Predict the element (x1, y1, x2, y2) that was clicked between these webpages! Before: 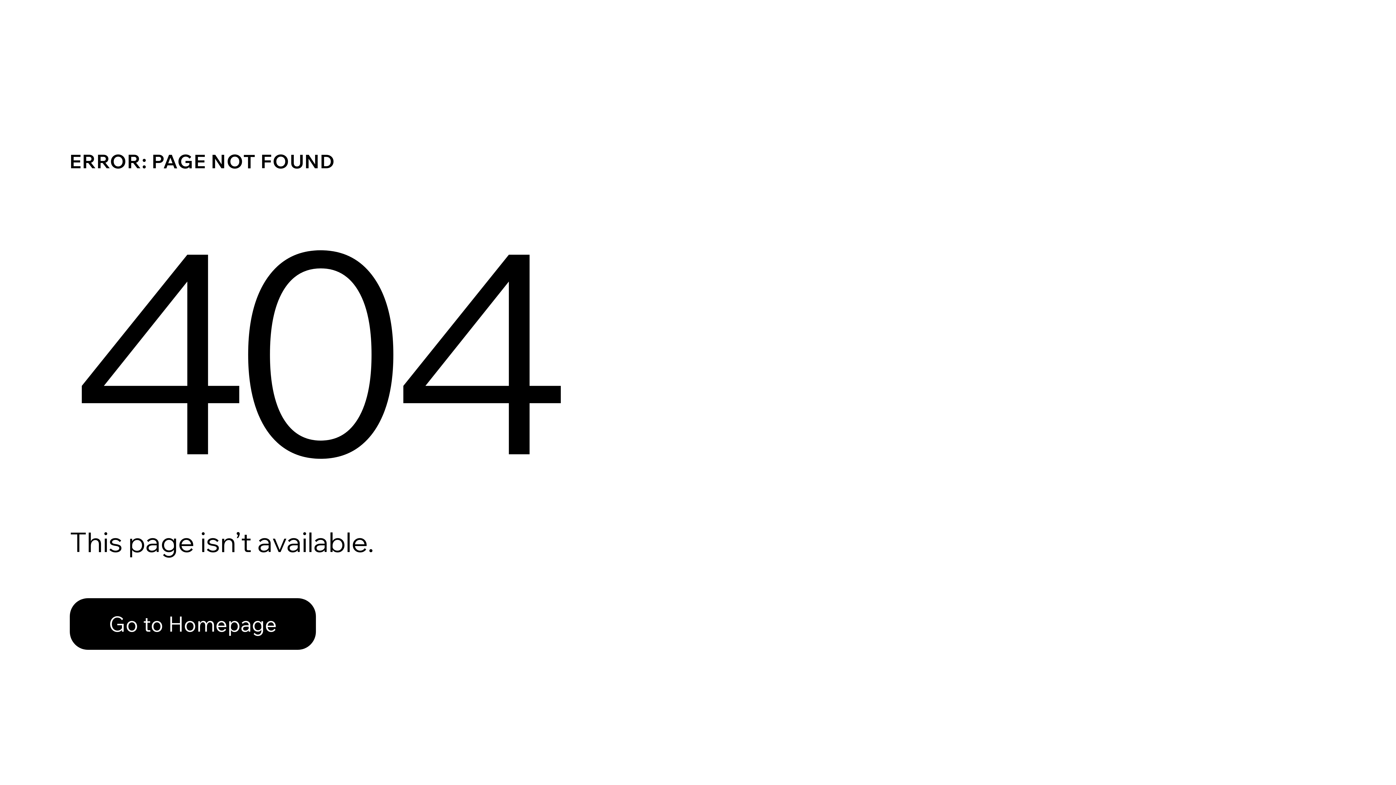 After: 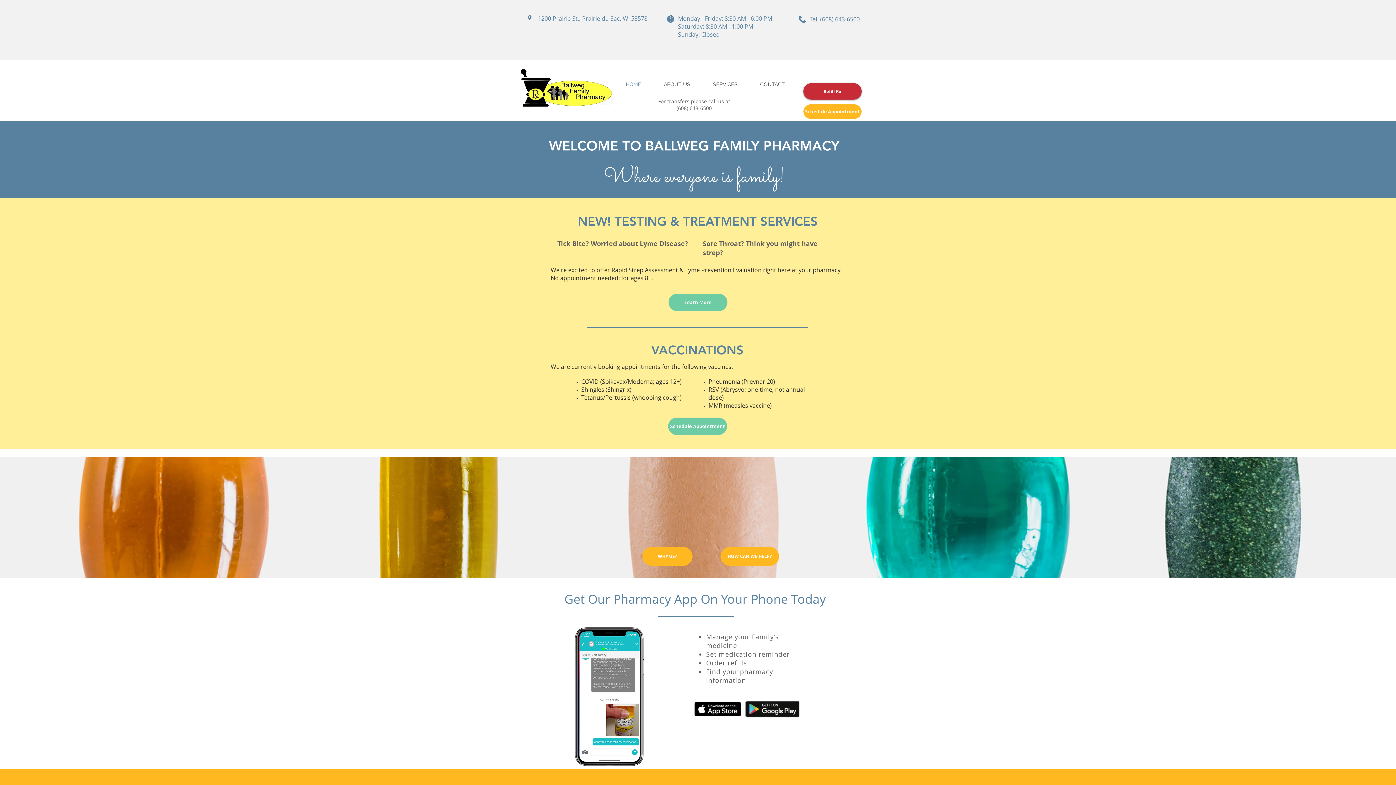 Action: label: Go to Homepage bbox: (69, 582, 768, 659)